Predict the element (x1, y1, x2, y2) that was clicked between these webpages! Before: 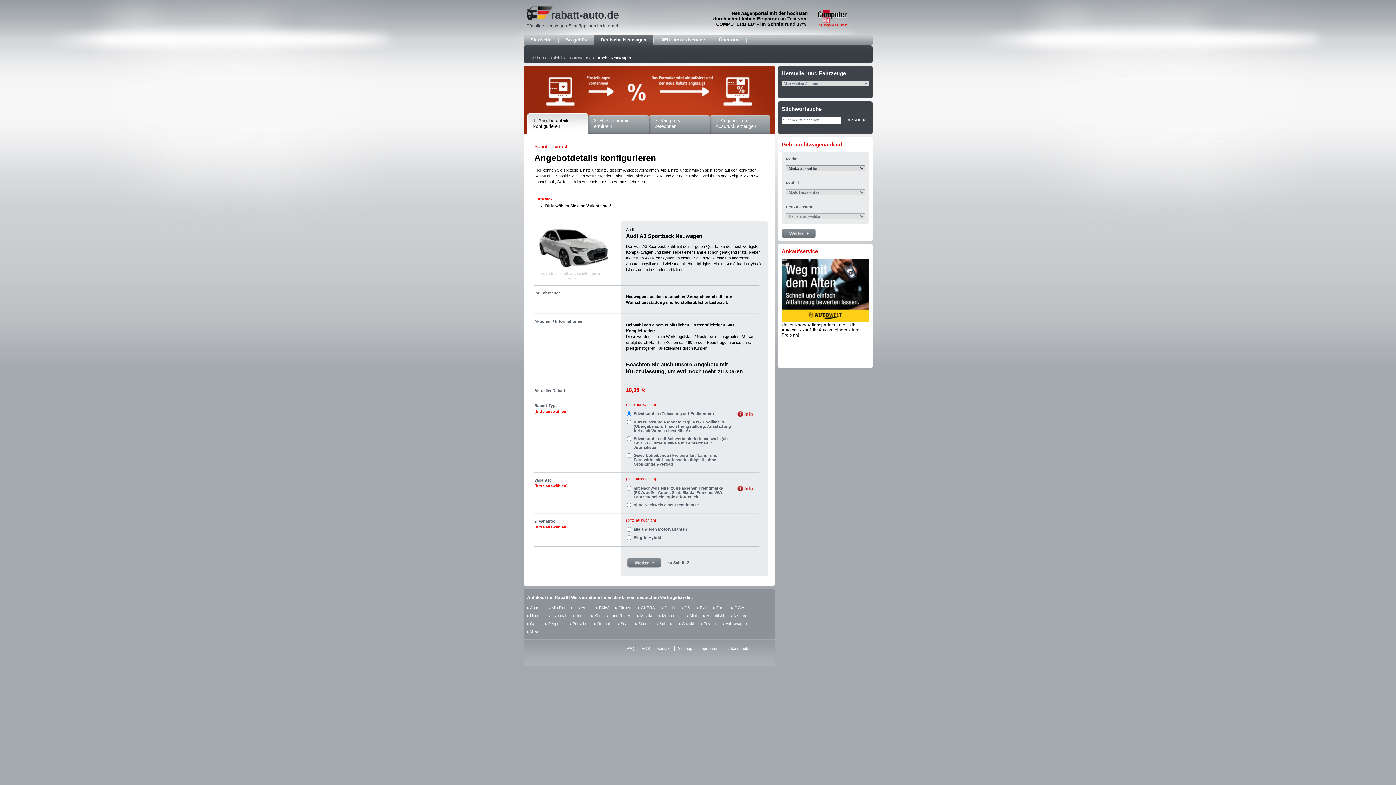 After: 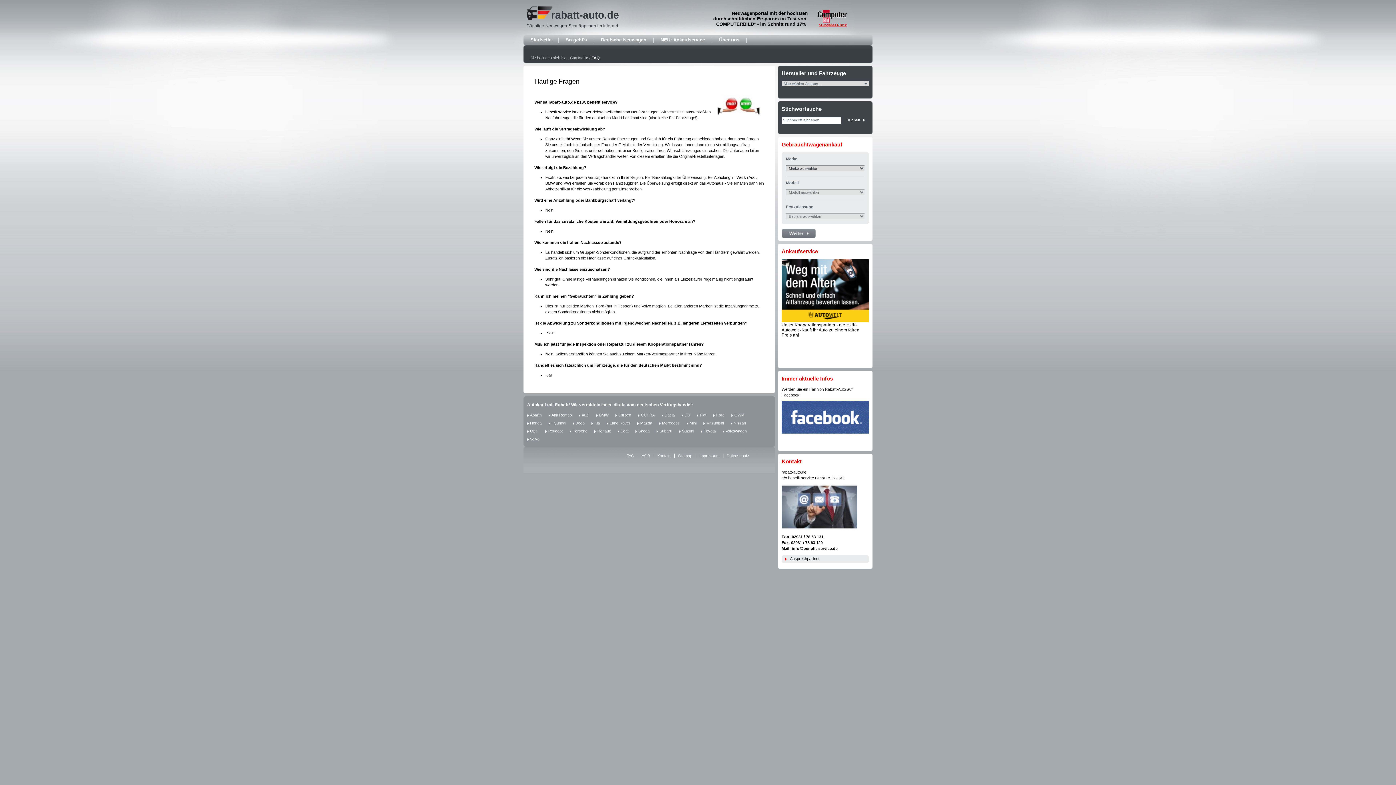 Action: label: FAQ bbox: (626, 646, 638, 650)